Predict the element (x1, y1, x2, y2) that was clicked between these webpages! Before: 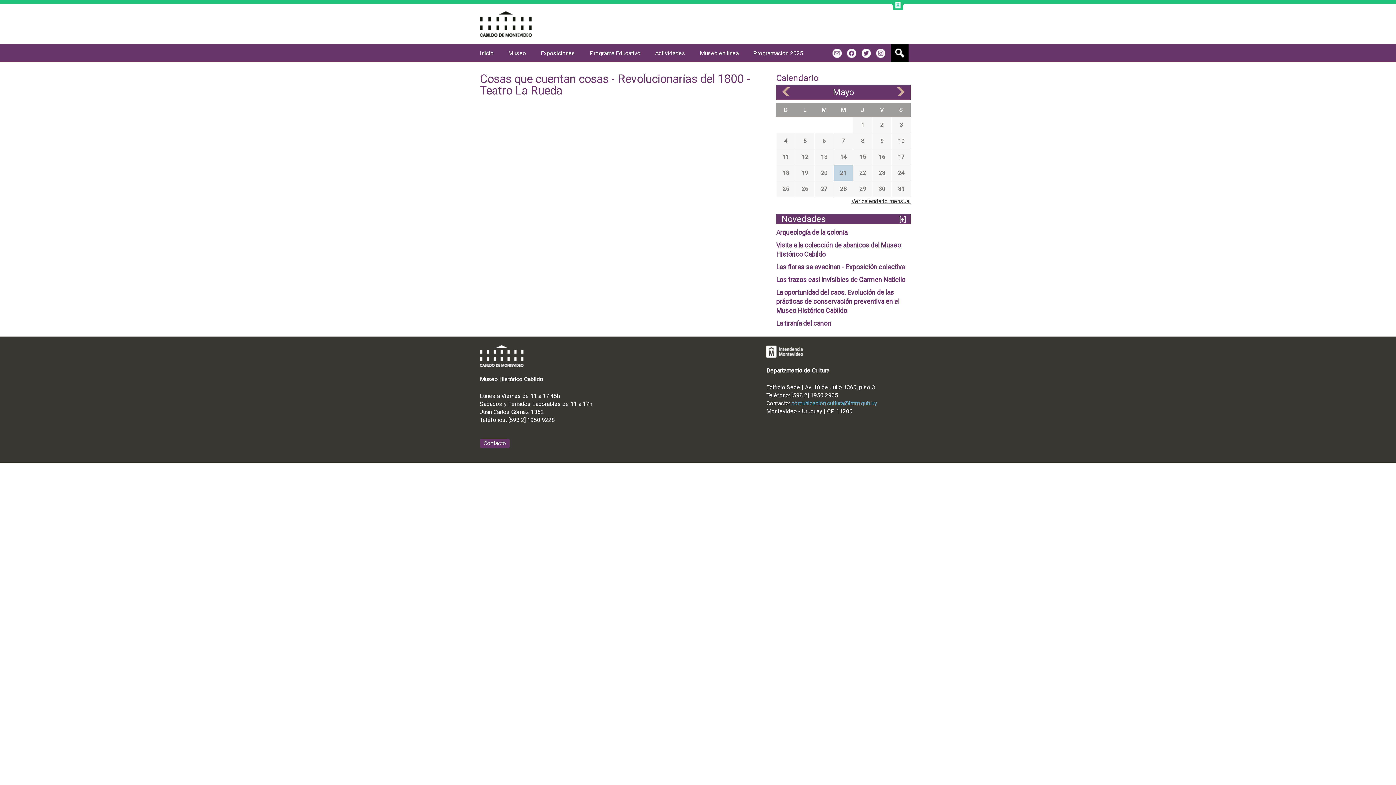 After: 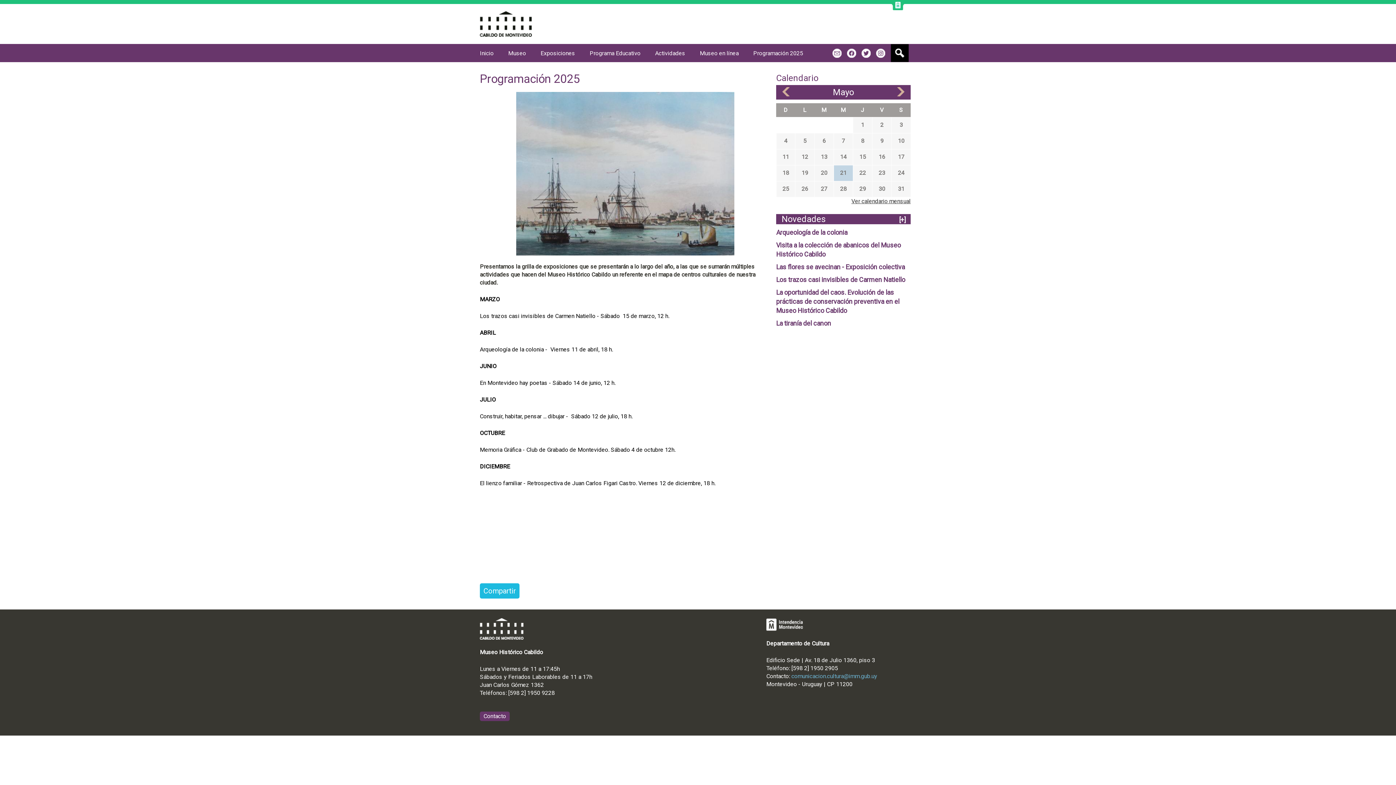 Action: label: Programación 2025 bbox: (753, 49, 803, 56)